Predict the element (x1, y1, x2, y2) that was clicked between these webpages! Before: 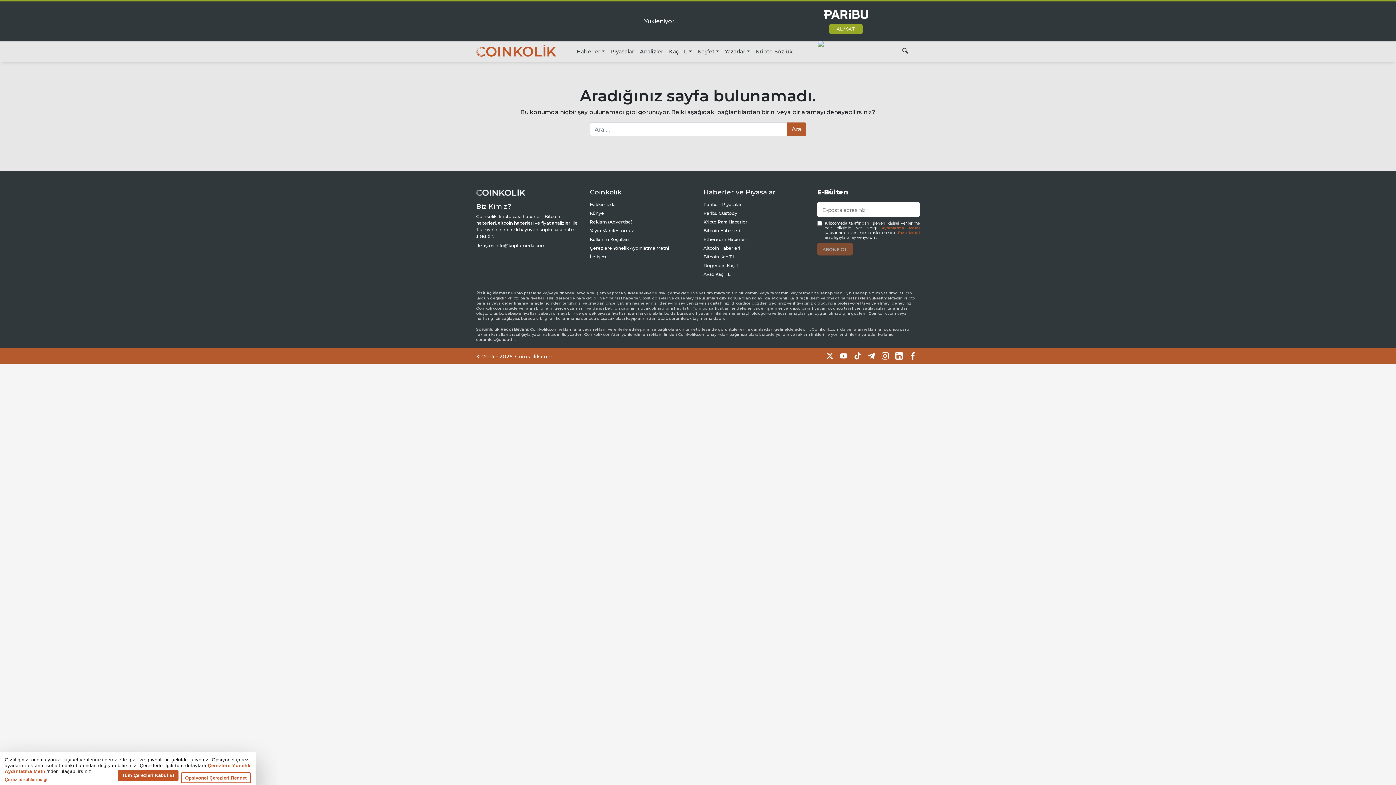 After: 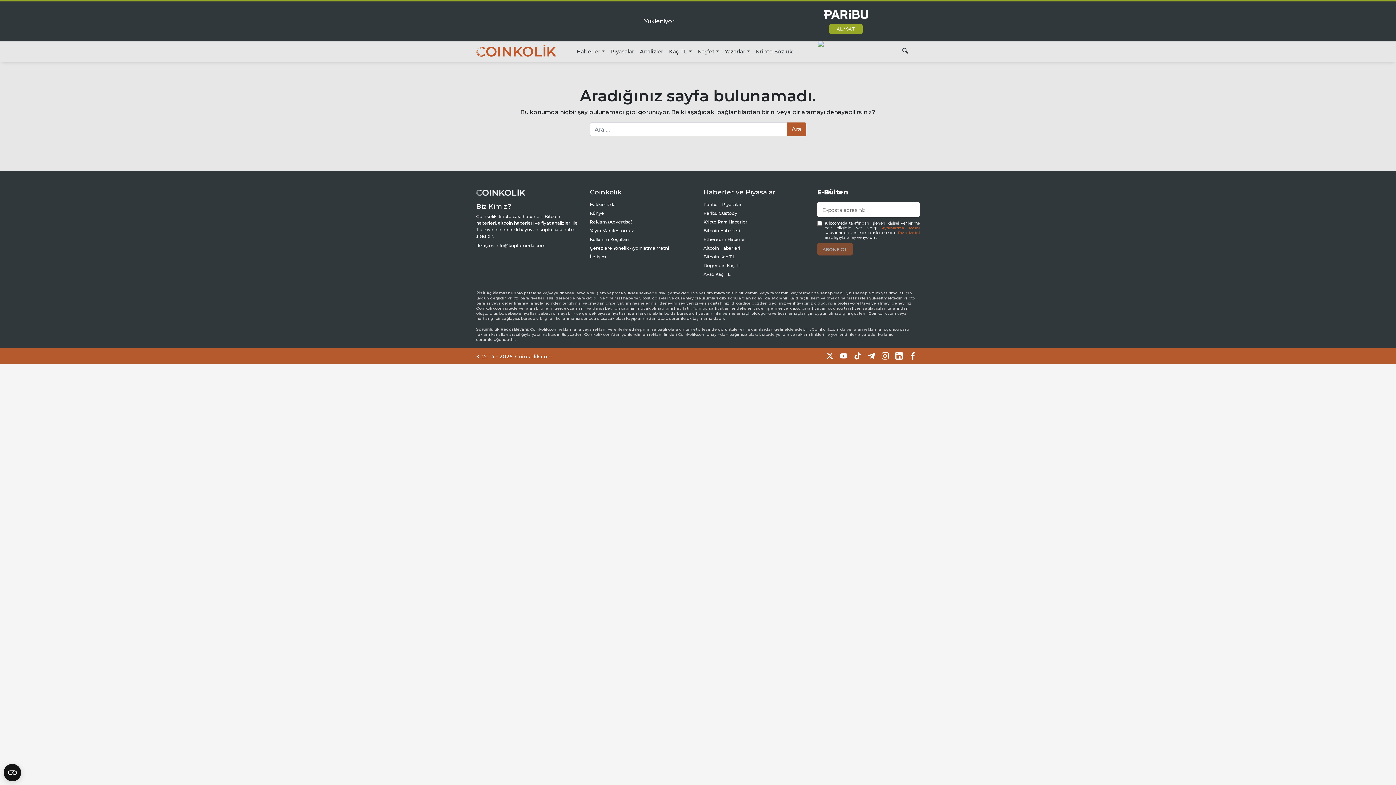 Action: bbox: (868, 352, 875, 360)